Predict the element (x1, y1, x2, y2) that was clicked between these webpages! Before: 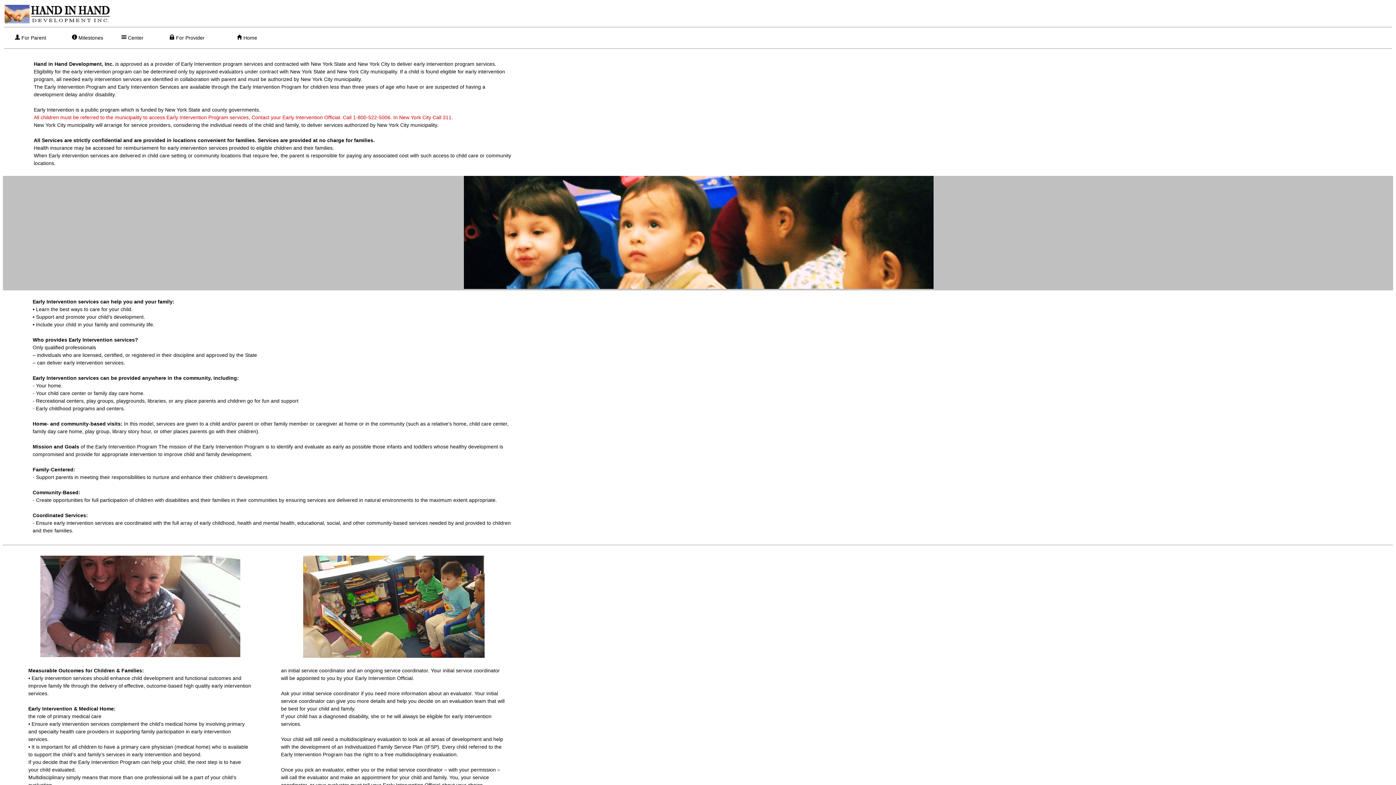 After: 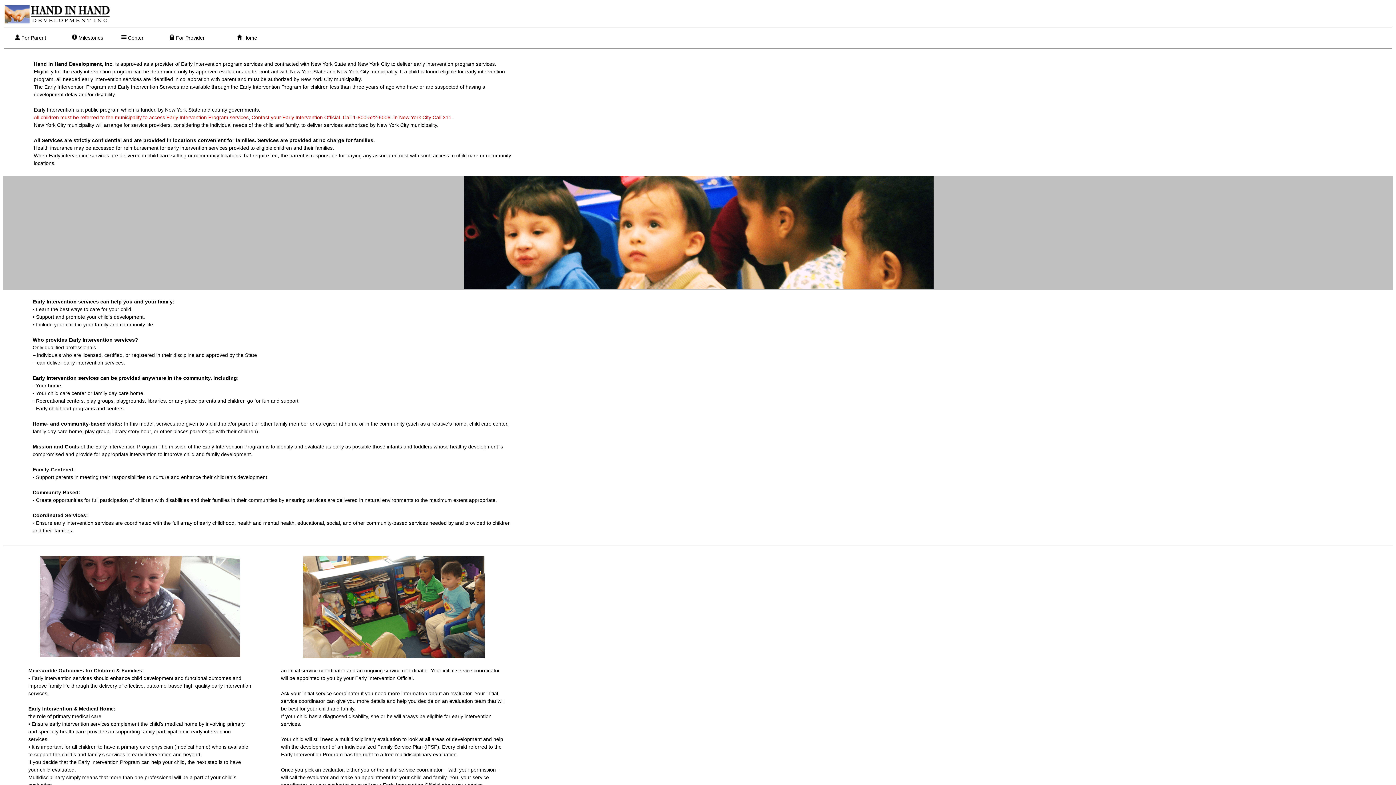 Action: label:  Home bbox: (230, 34, 271, 41)